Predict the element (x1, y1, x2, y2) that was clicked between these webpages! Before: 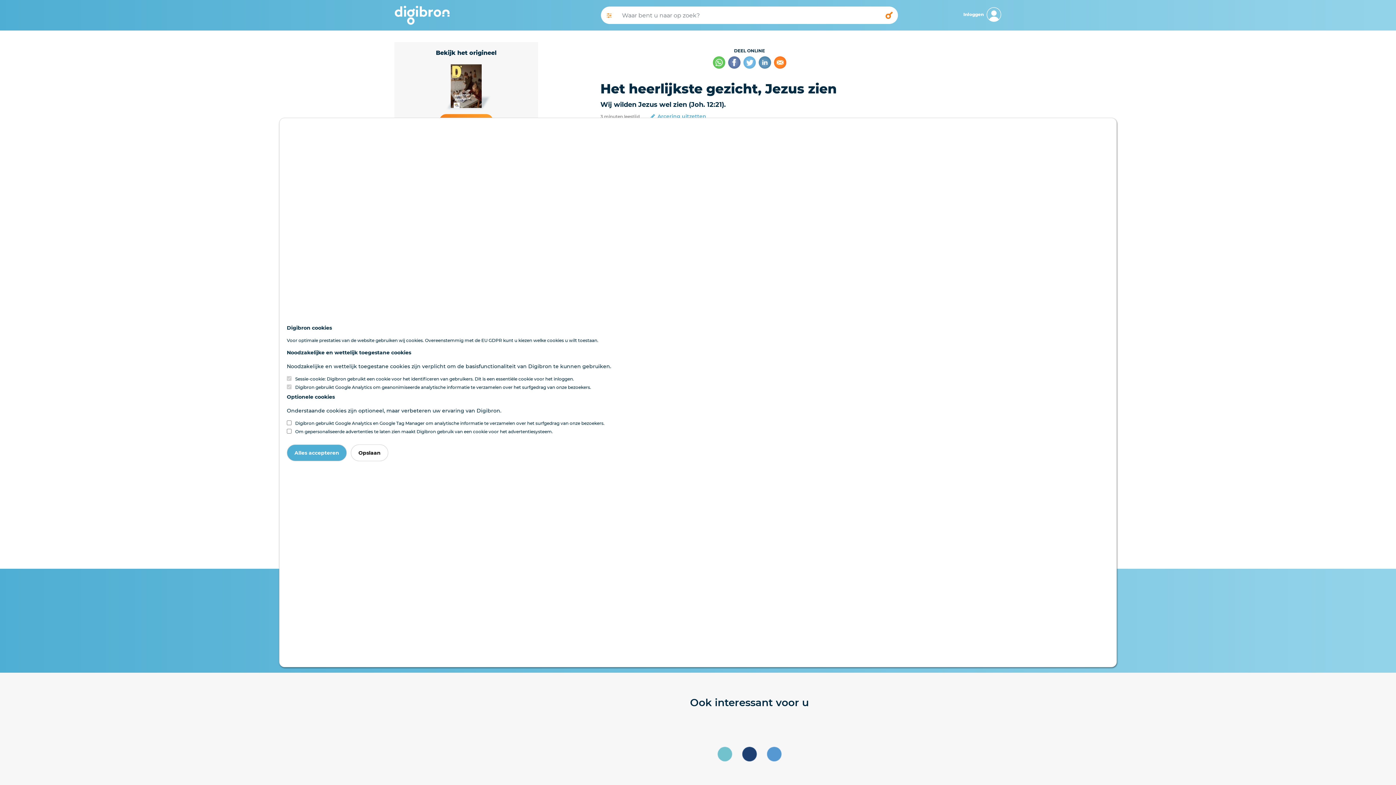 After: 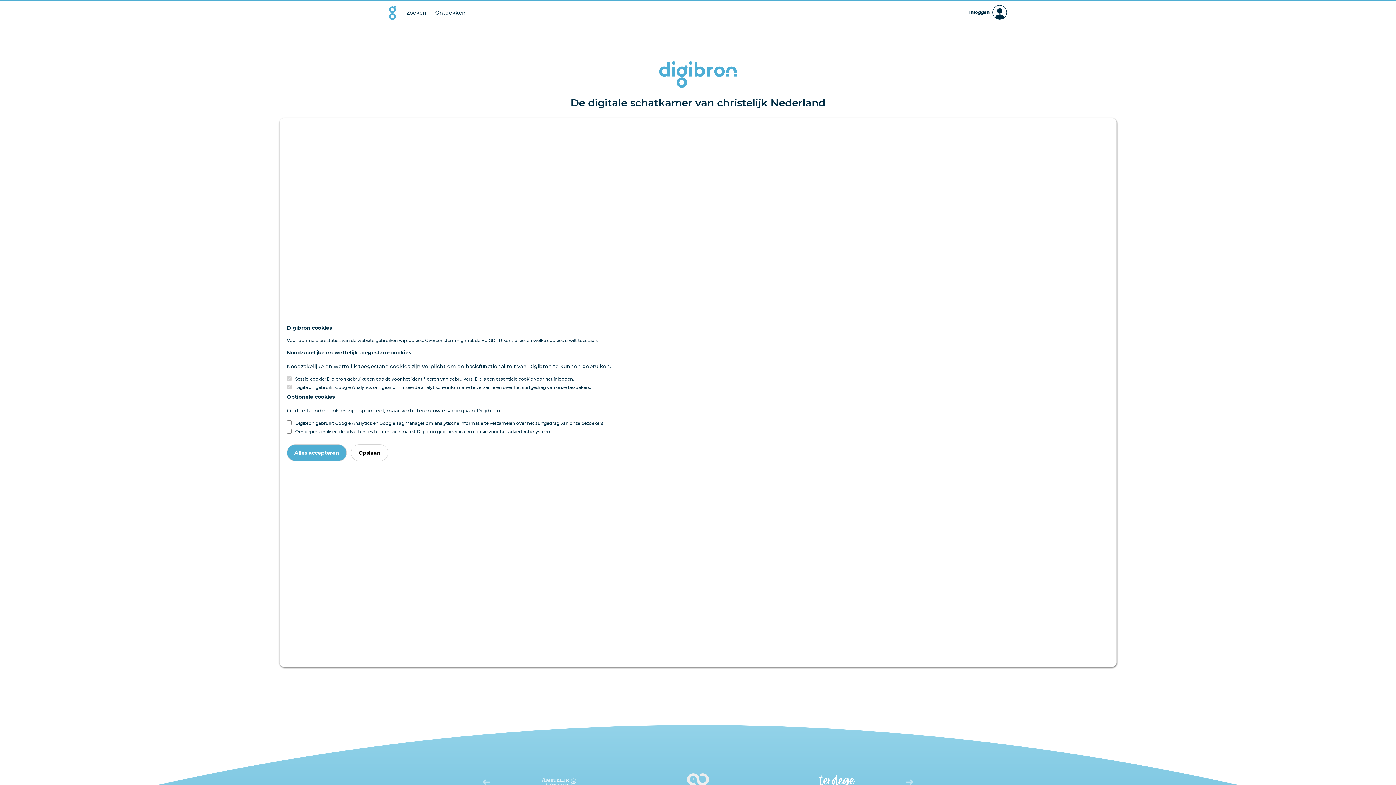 Action: bbox: (394, 11, 449, 18)